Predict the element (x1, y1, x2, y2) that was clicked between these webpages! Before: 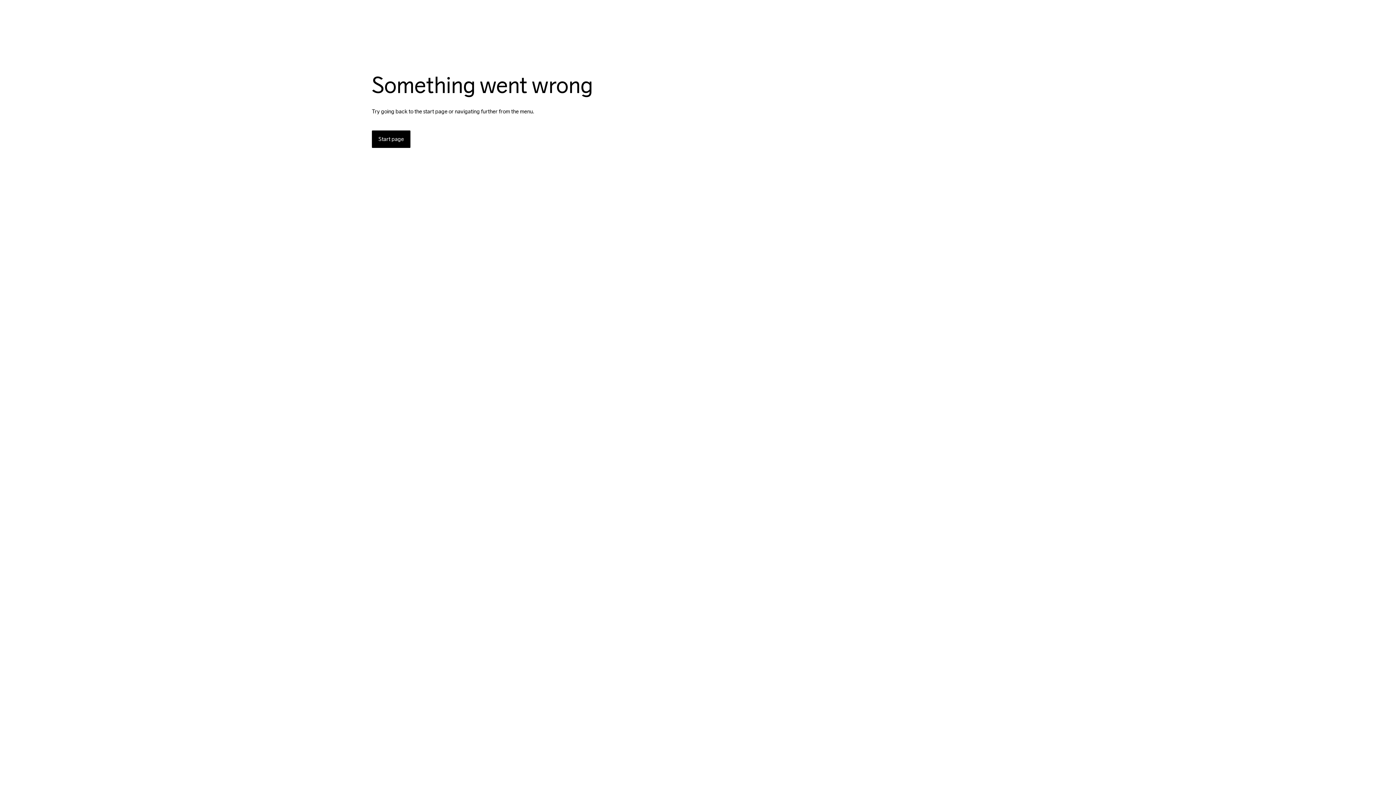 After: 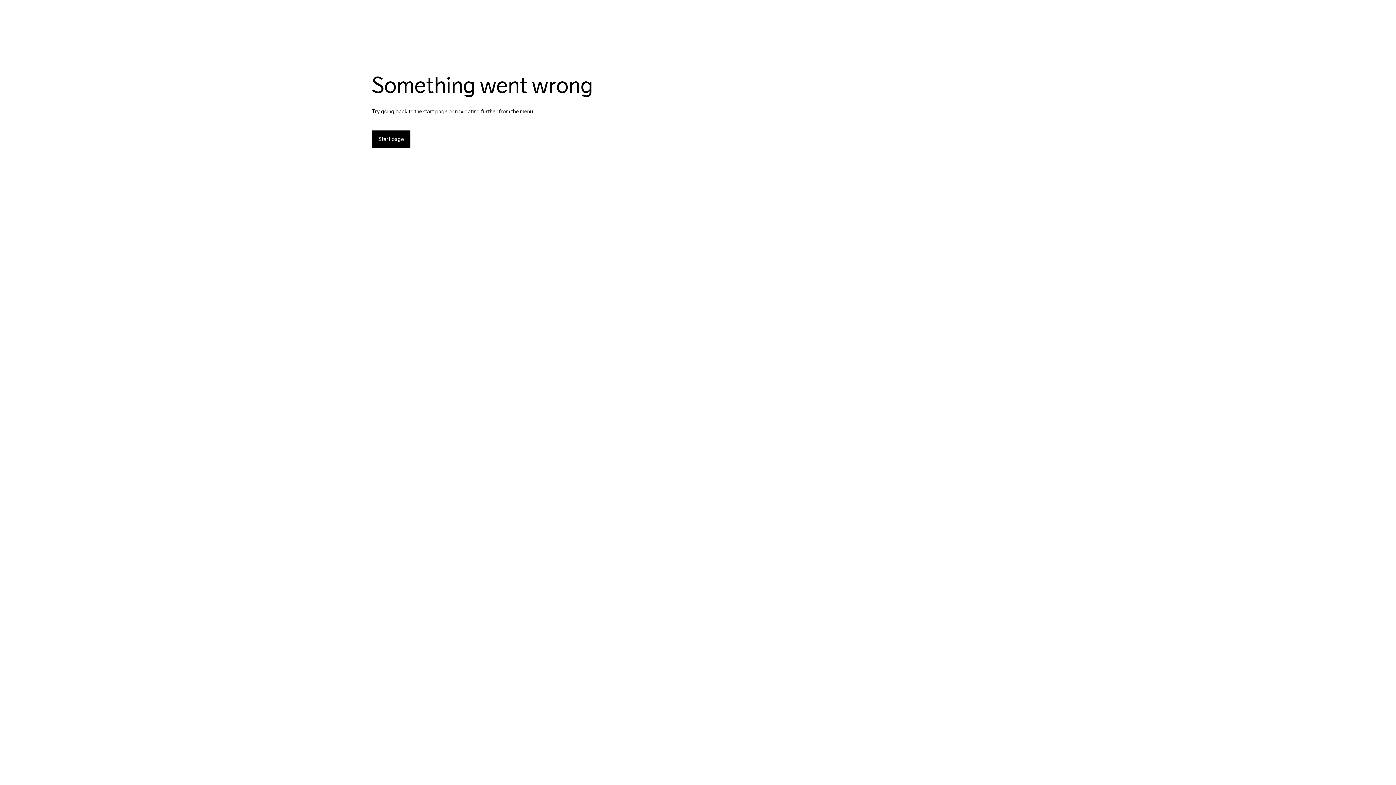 Action: bbox: (372, 130, 410, 148) label: Start page